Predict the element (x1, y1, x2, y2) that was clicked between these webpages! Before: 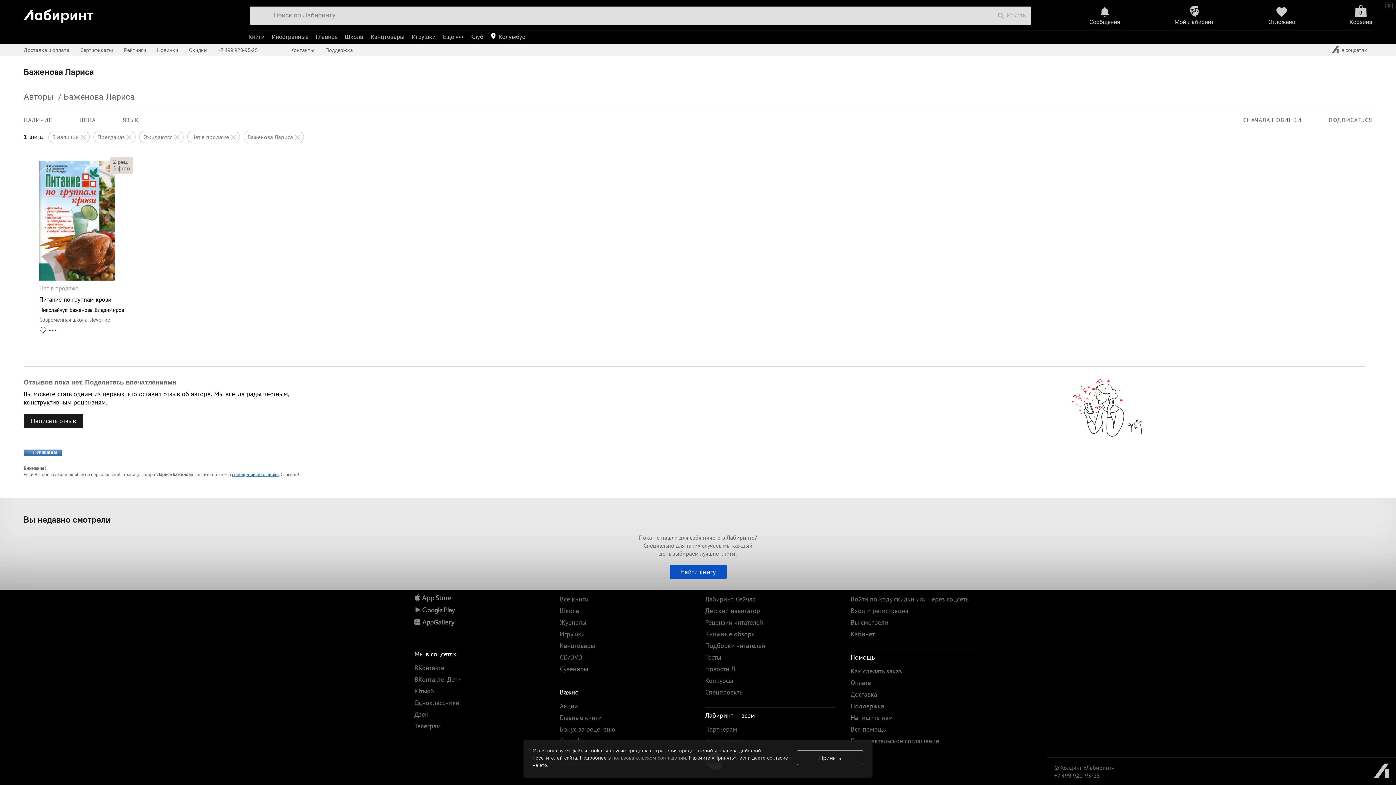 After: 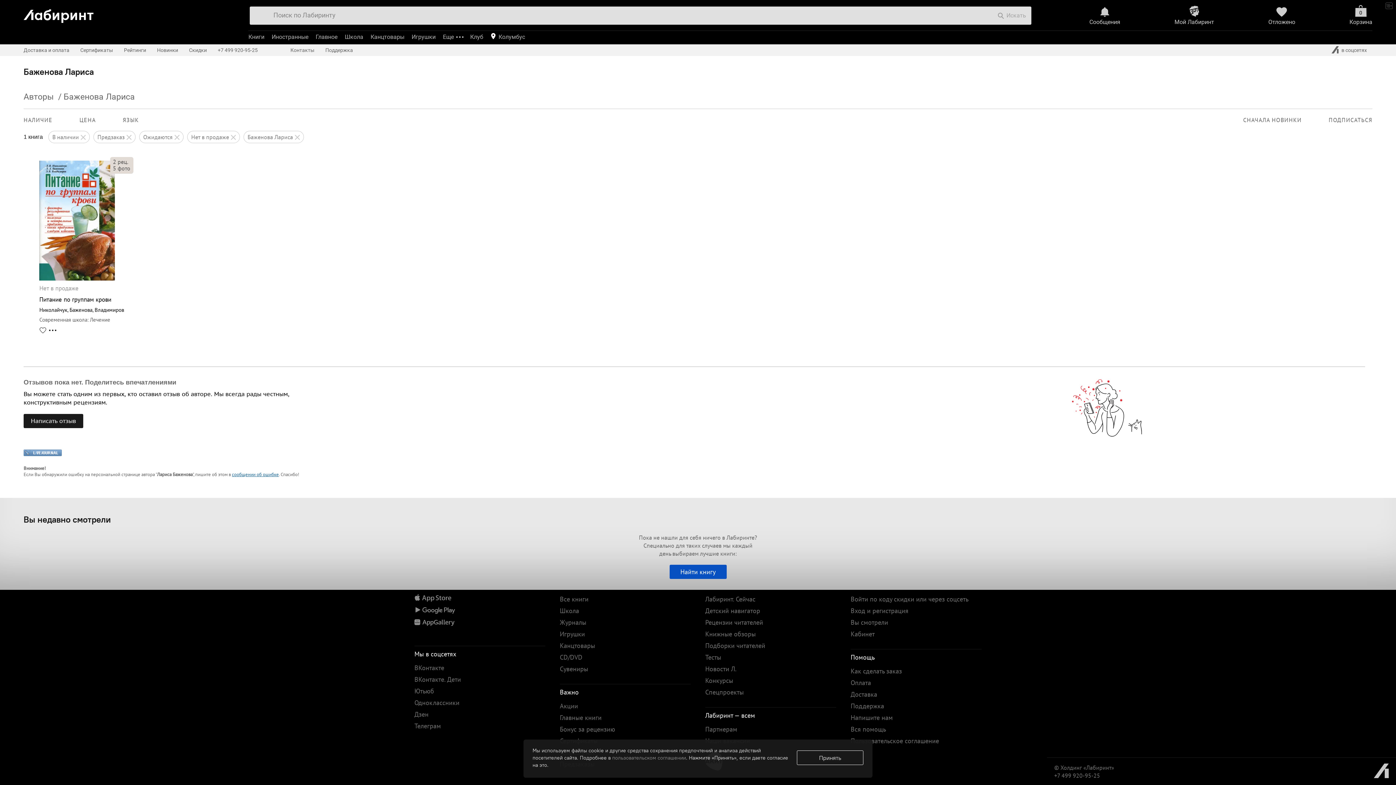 Action: bbox: (23, 449, 61, 456)